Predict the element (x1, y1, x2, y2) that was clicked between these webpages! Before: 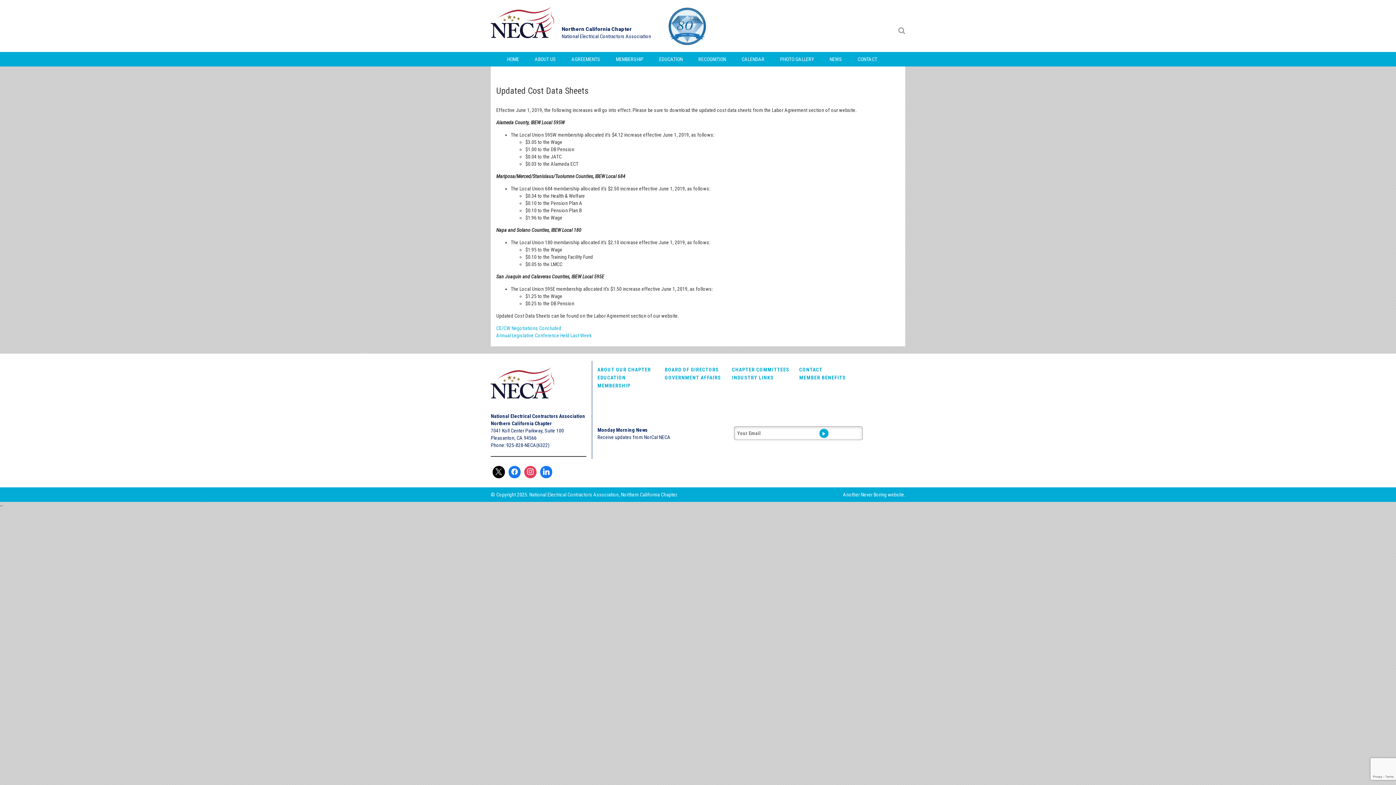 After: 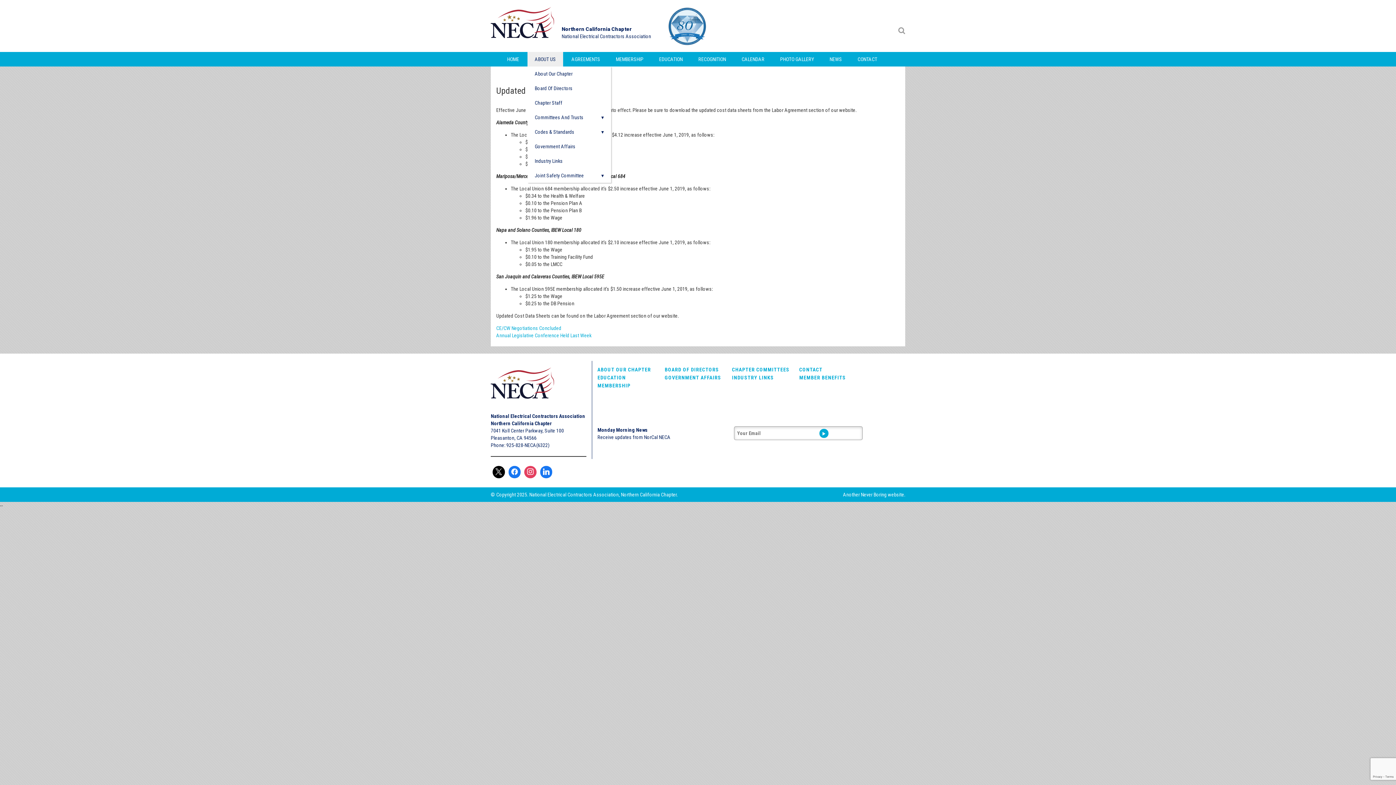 Action: bbox: (527, 51, 563, 66) label: ABOUT US